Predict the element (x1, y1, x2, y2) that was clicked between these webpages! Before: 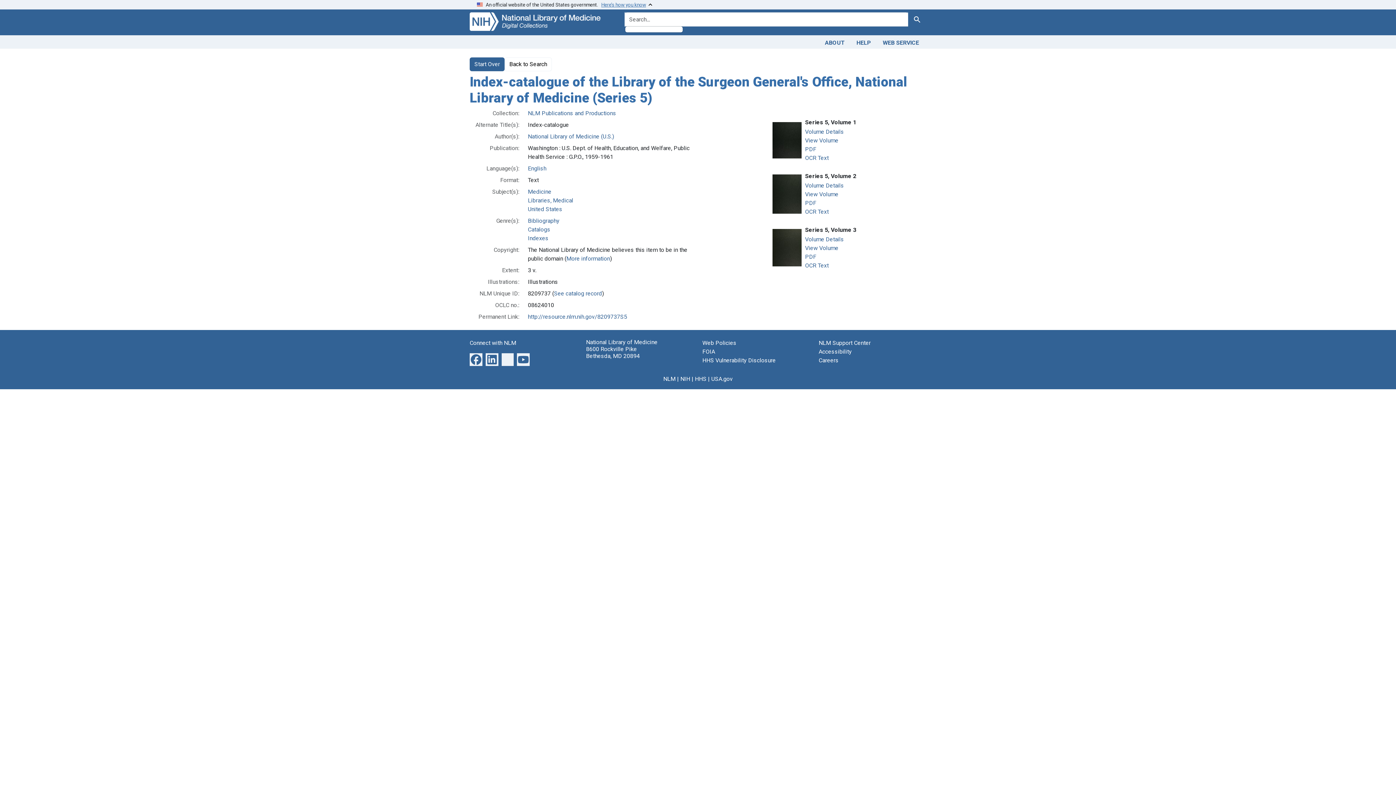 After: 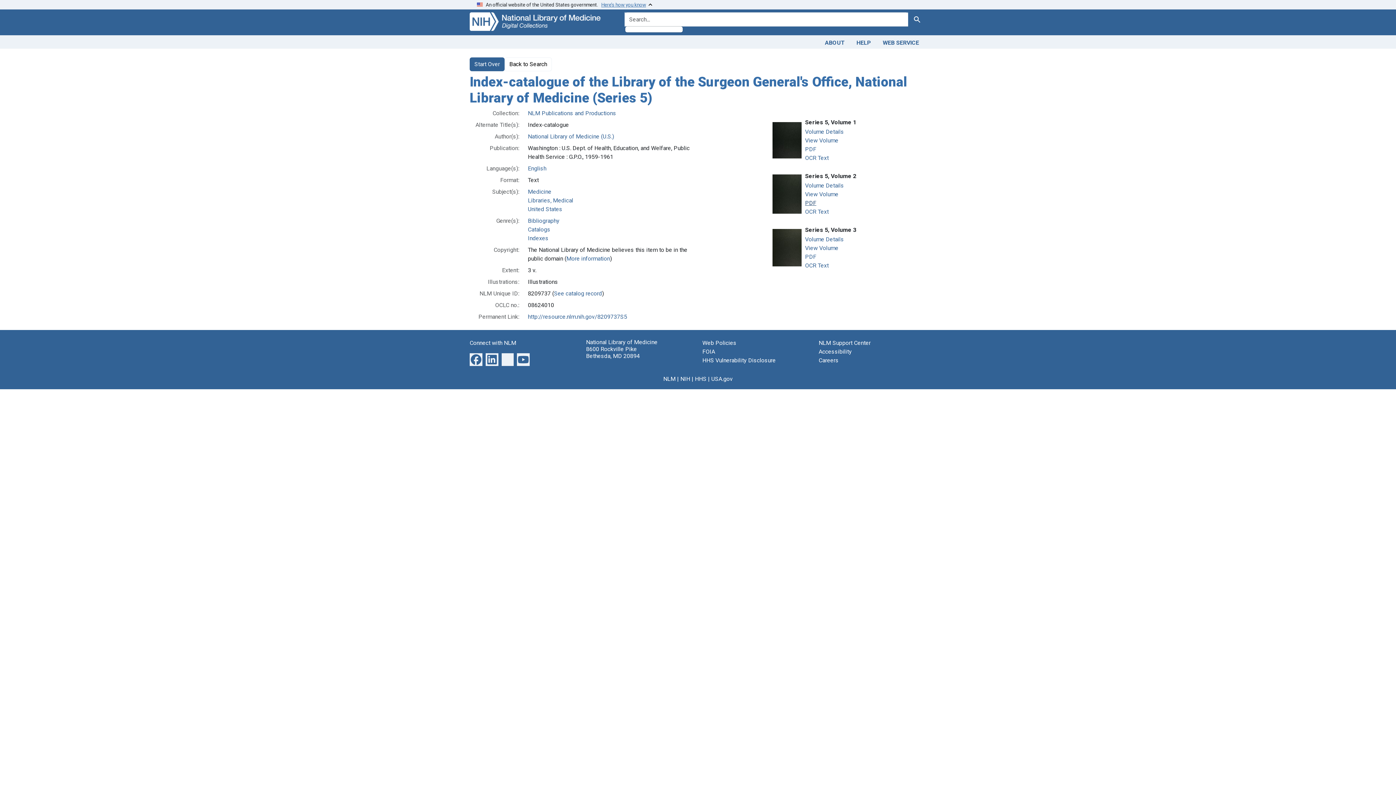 Action: bbox: (805, 199, 816, 206) label: PDF